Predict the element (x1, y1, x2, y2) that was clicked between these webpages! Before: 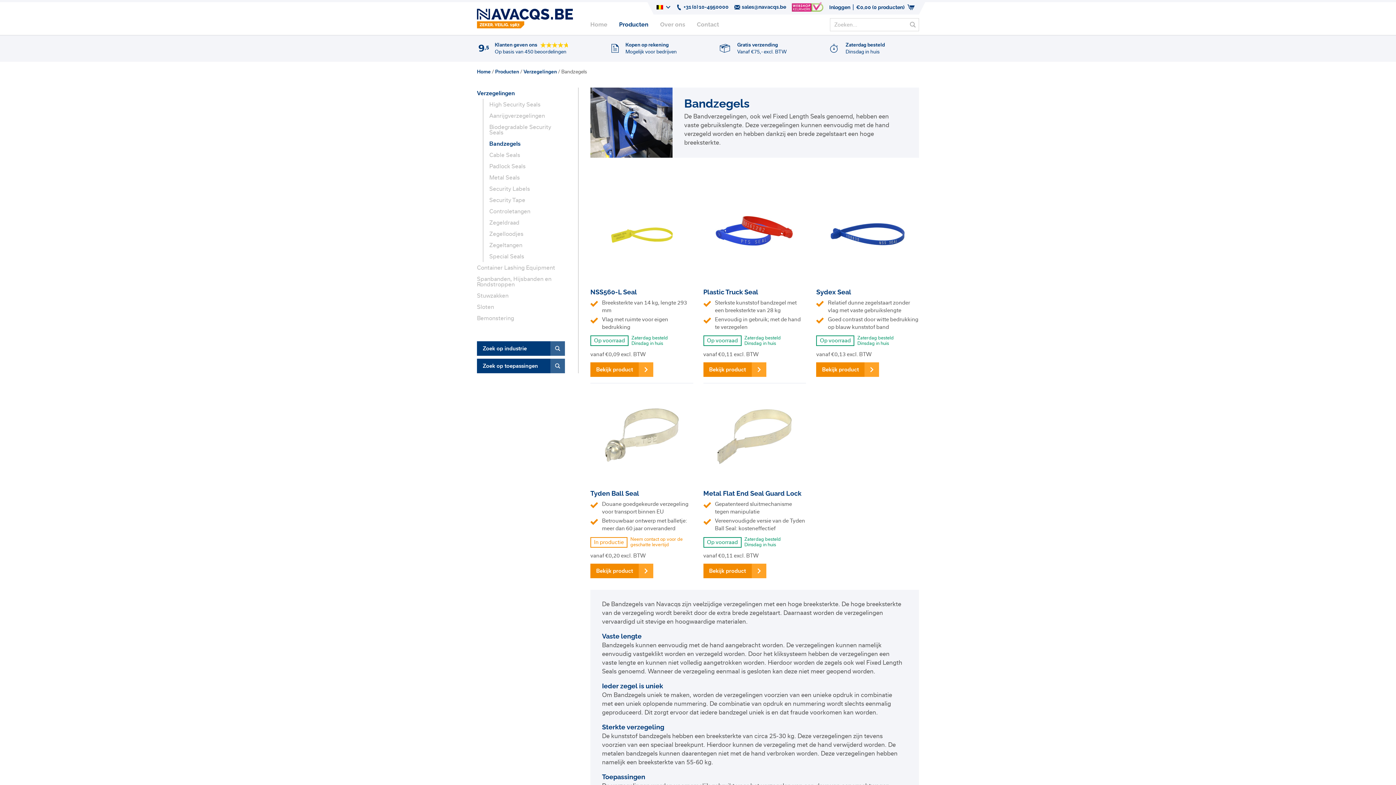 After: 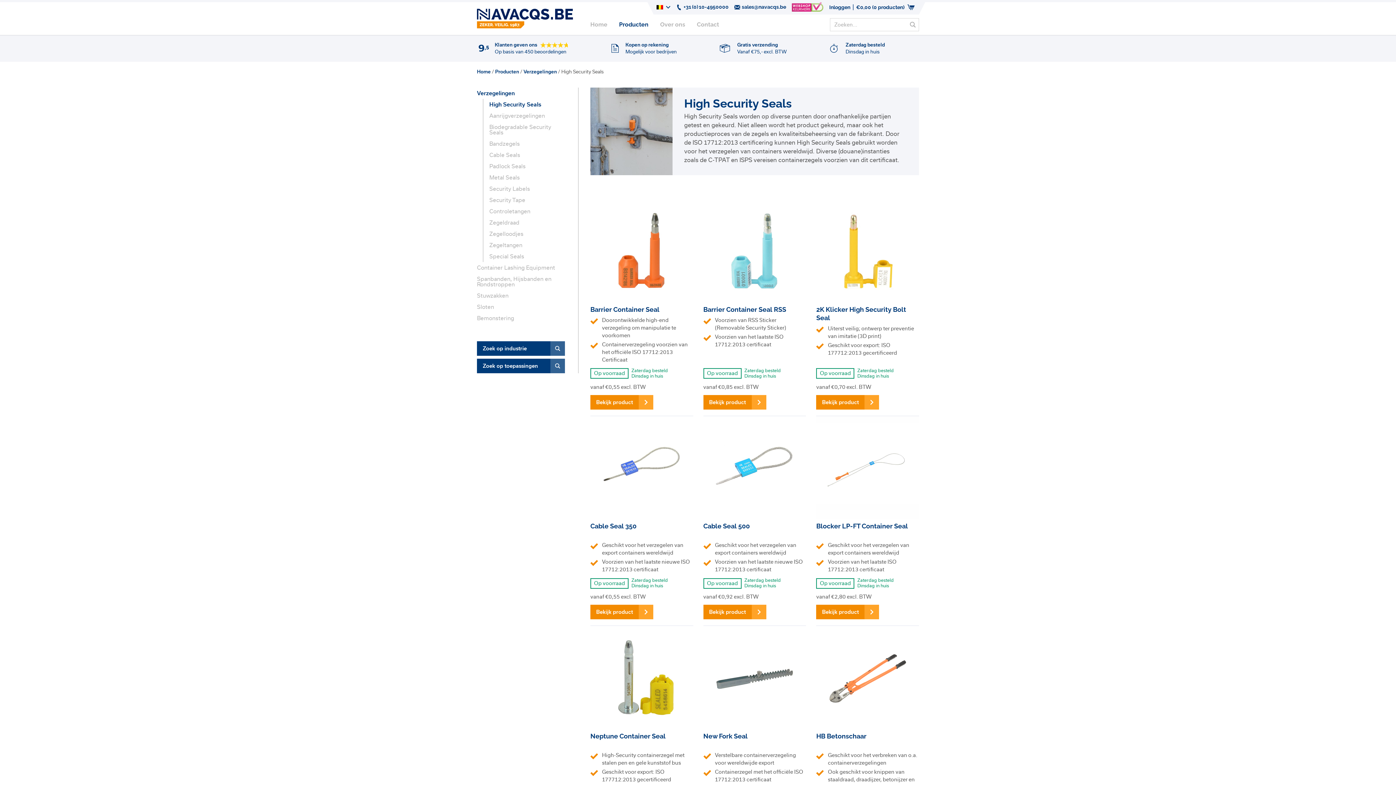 Action: bbox: (489, 98, 565, 110) label: High Security Seals